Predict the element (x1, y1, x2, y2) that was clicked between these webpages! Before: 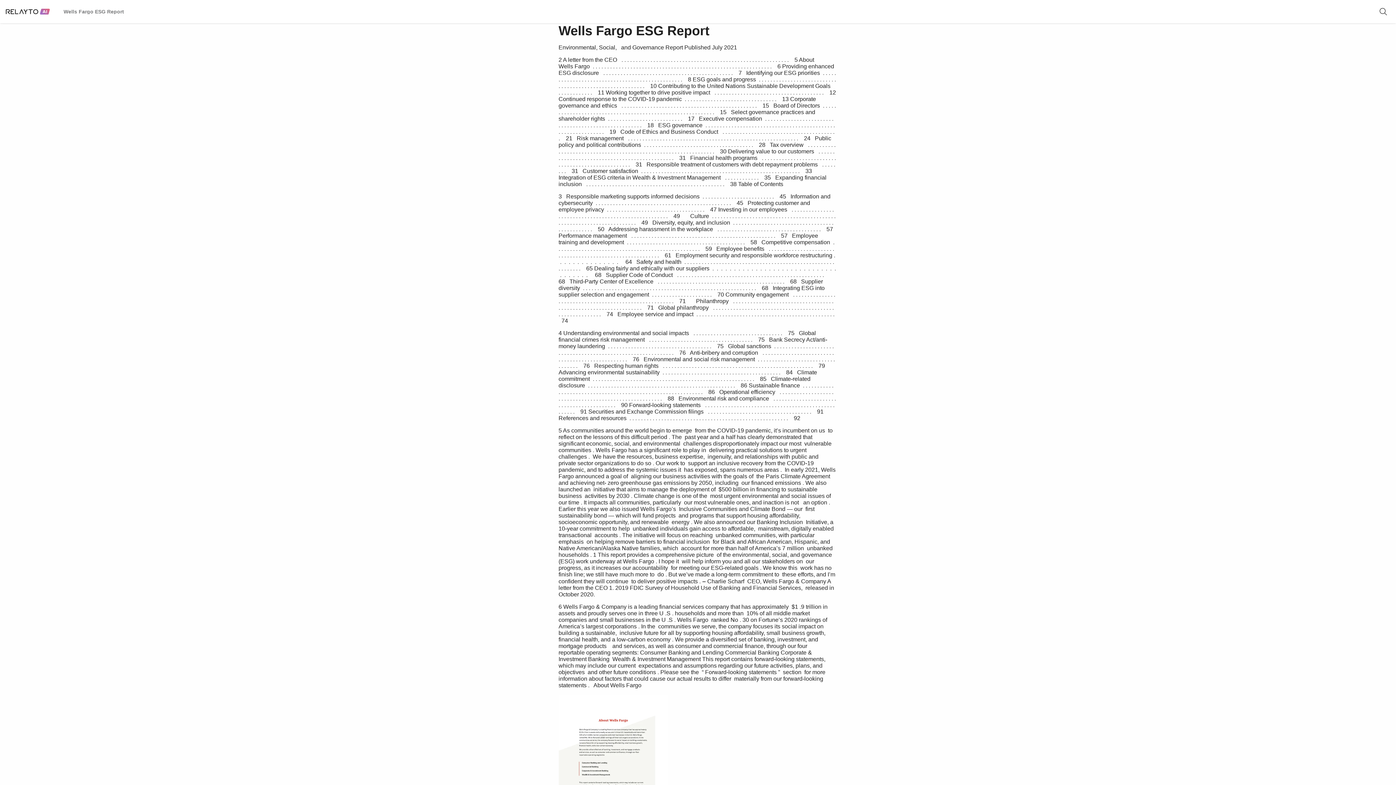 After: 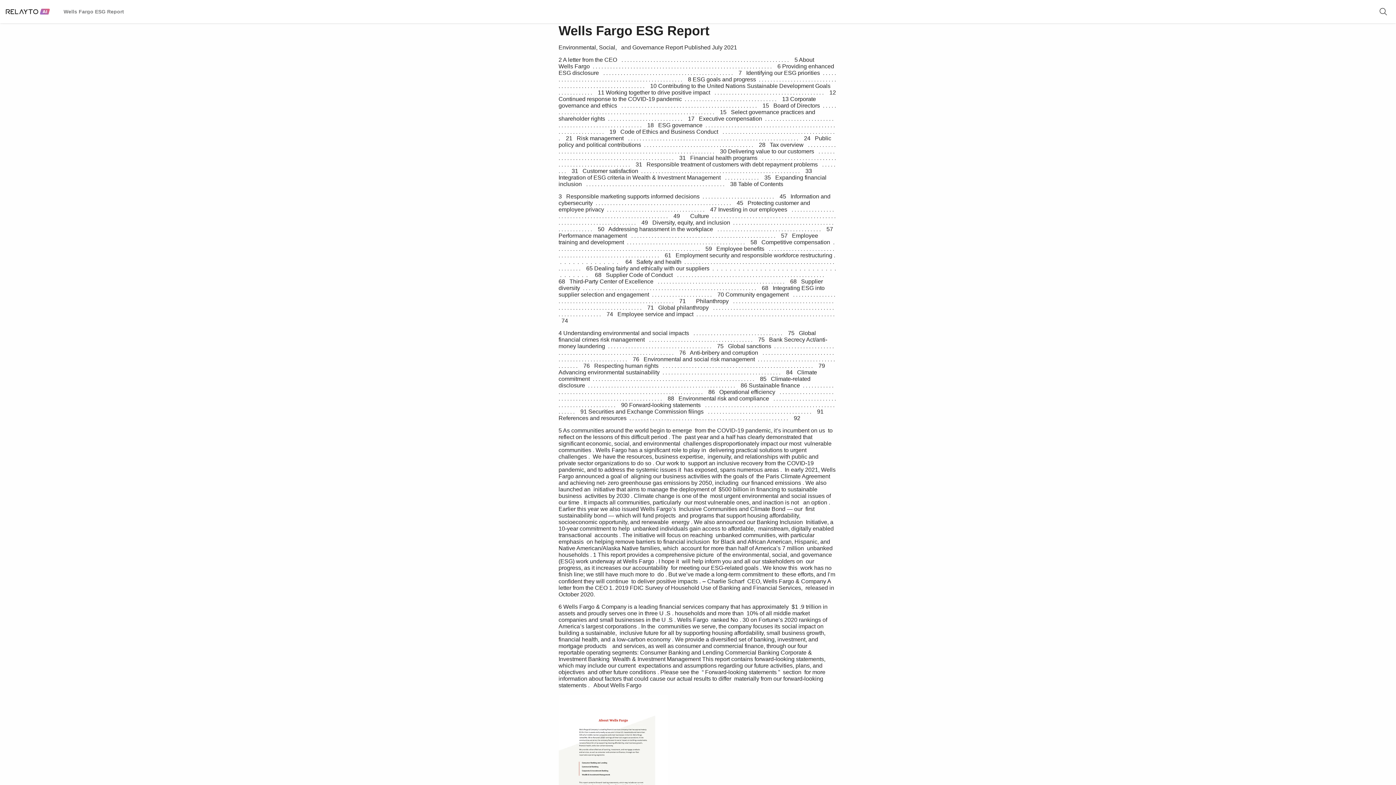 Action: bbox: (5, 7, 50, 15)